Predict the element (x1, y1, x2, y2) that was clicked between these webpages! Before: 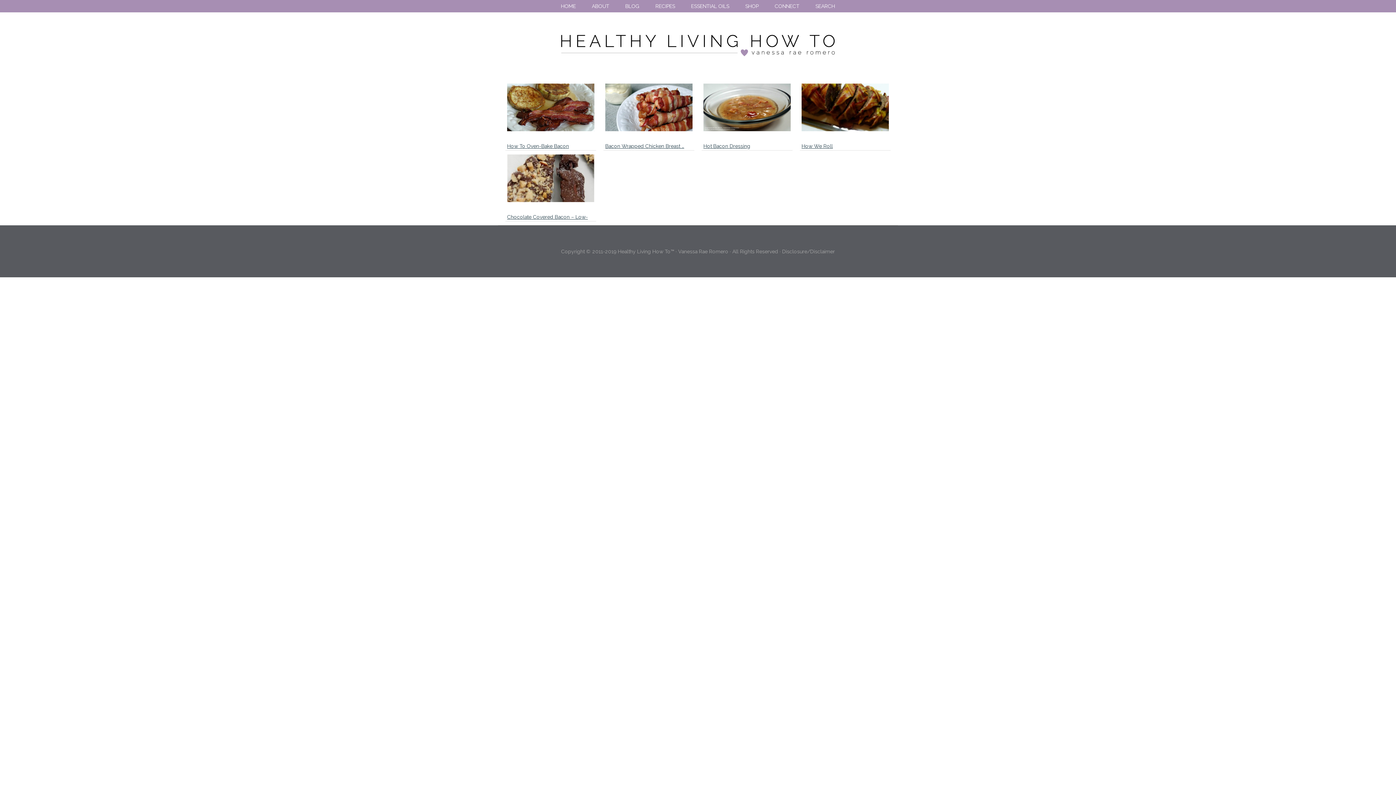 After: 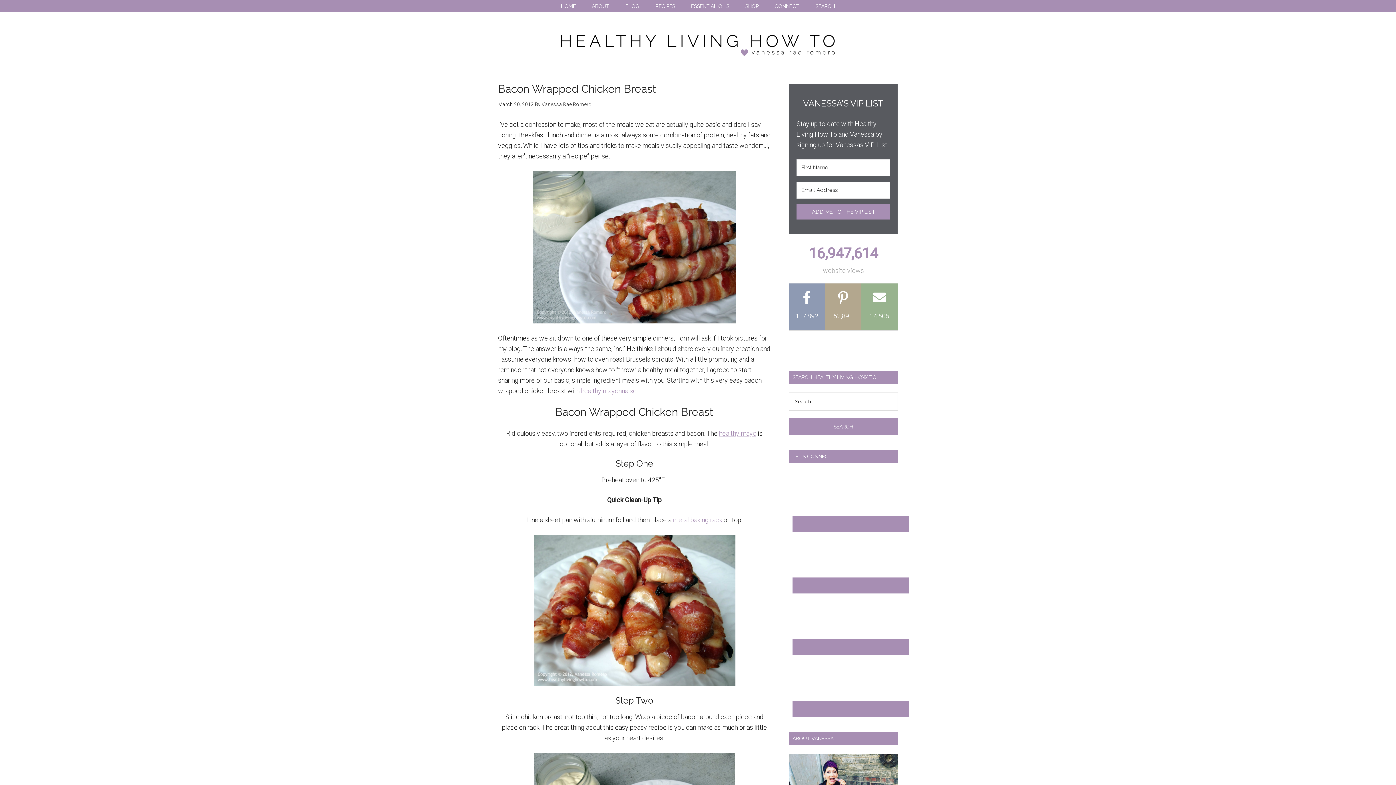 Action: bbox: (605, 125, 692, 132)